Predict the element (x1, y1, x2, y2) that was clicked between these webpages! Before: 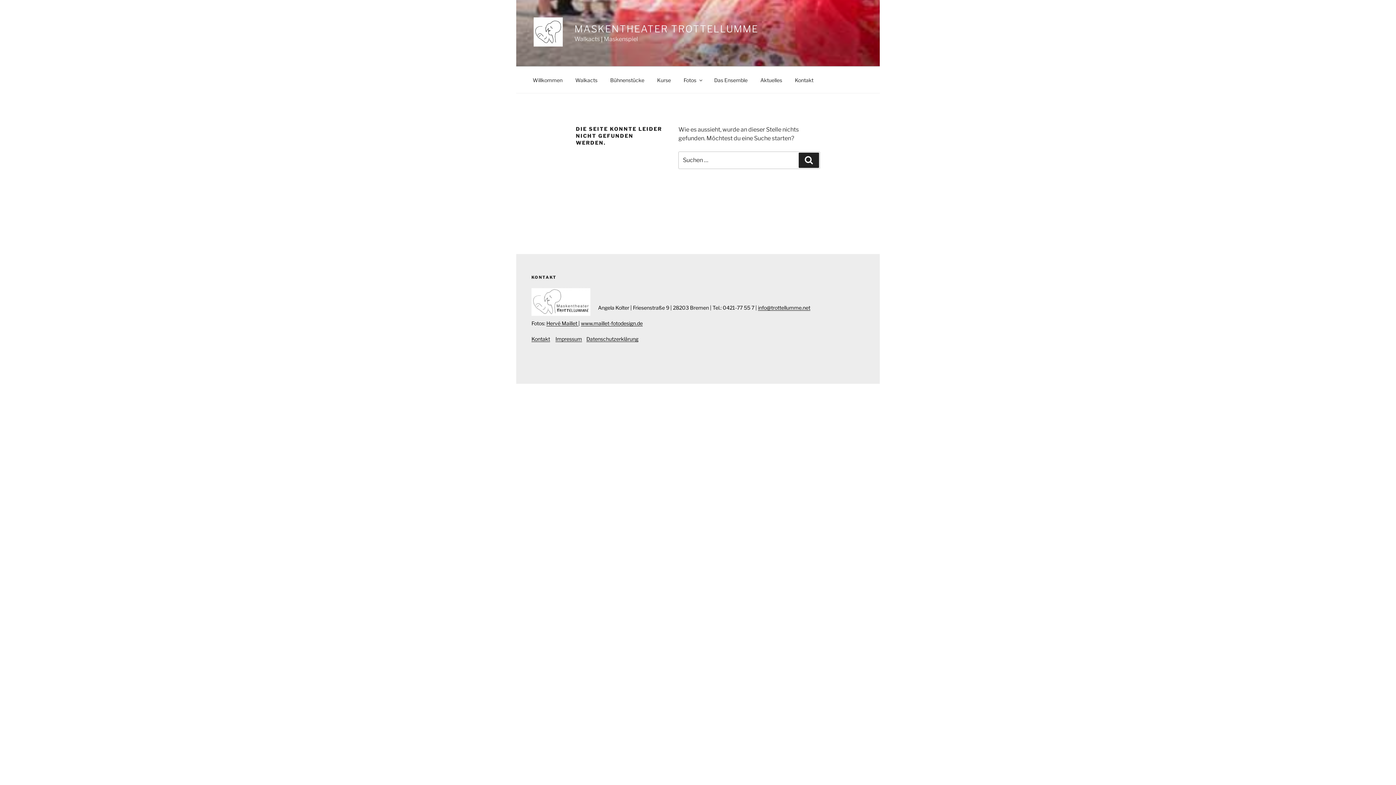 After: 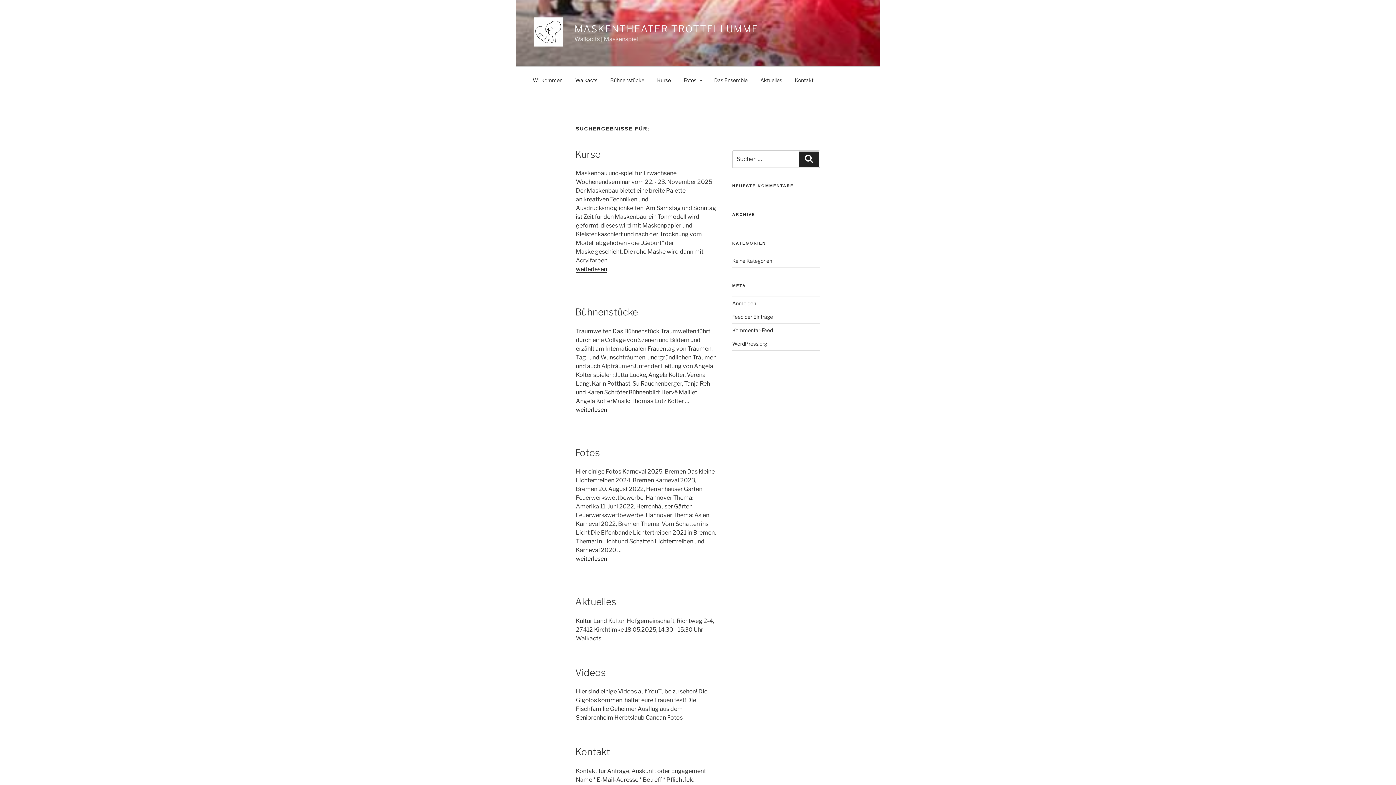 Action: bbox: (798, 152, 819, 168) label: Suchen